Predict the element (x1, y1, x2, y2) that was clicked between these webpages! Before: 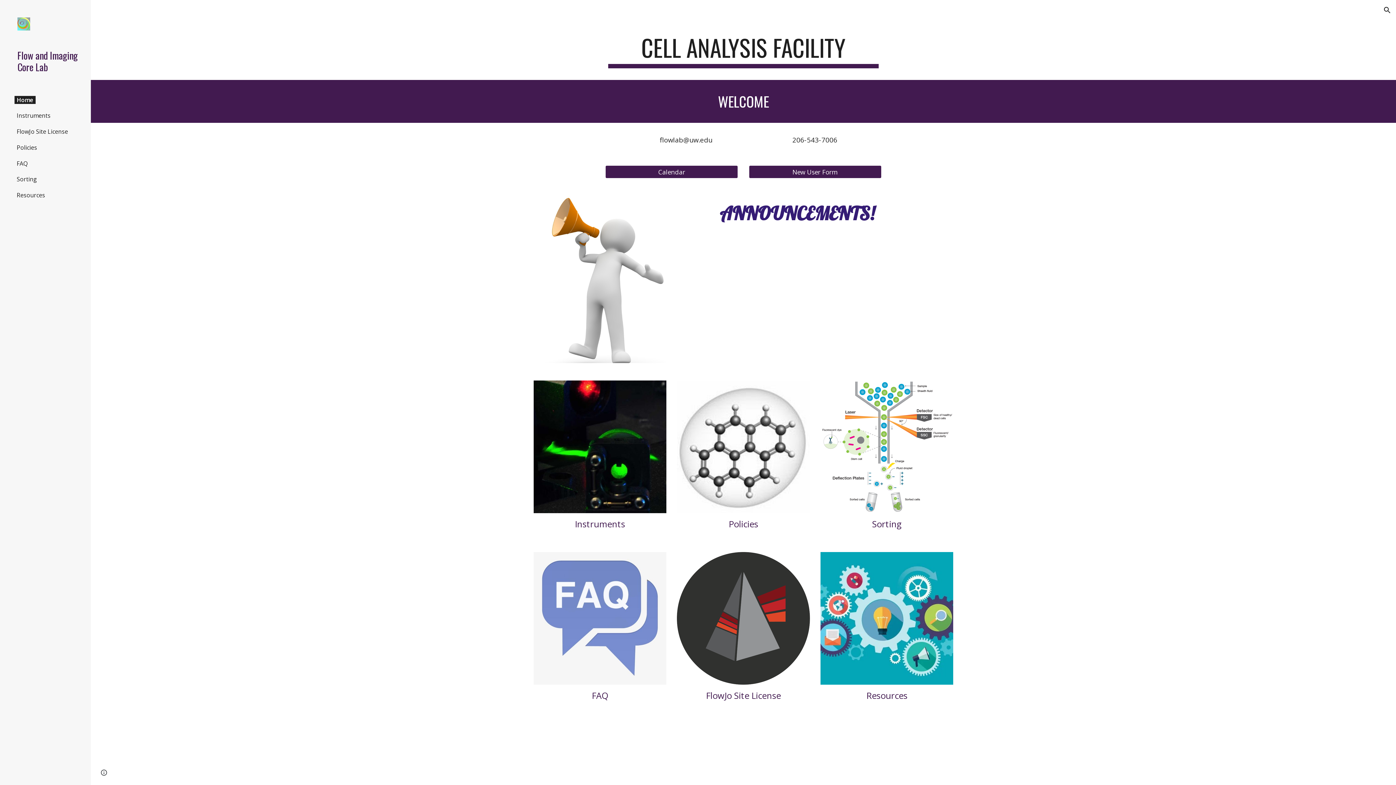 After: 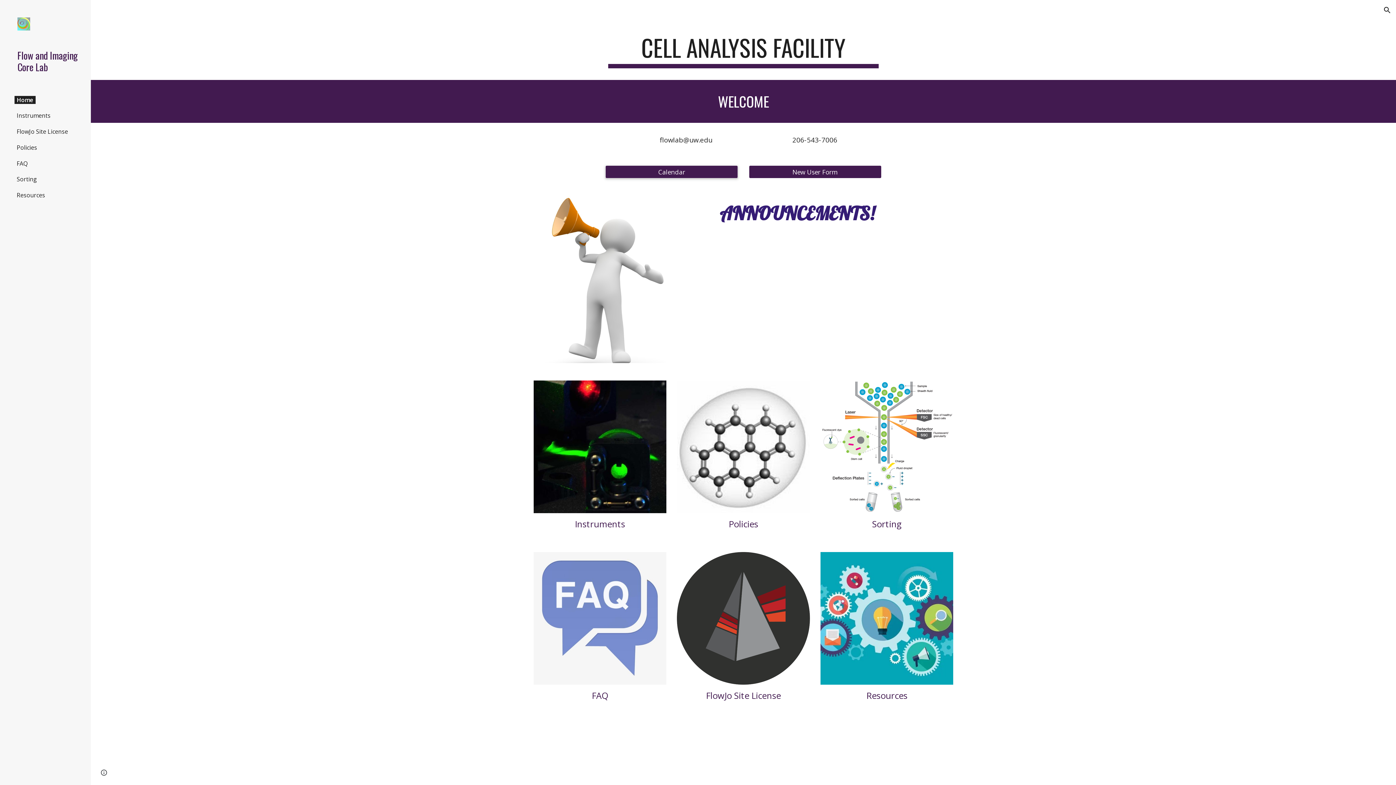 Action: label: Calendar bbox: (605, 161, 737, 182)